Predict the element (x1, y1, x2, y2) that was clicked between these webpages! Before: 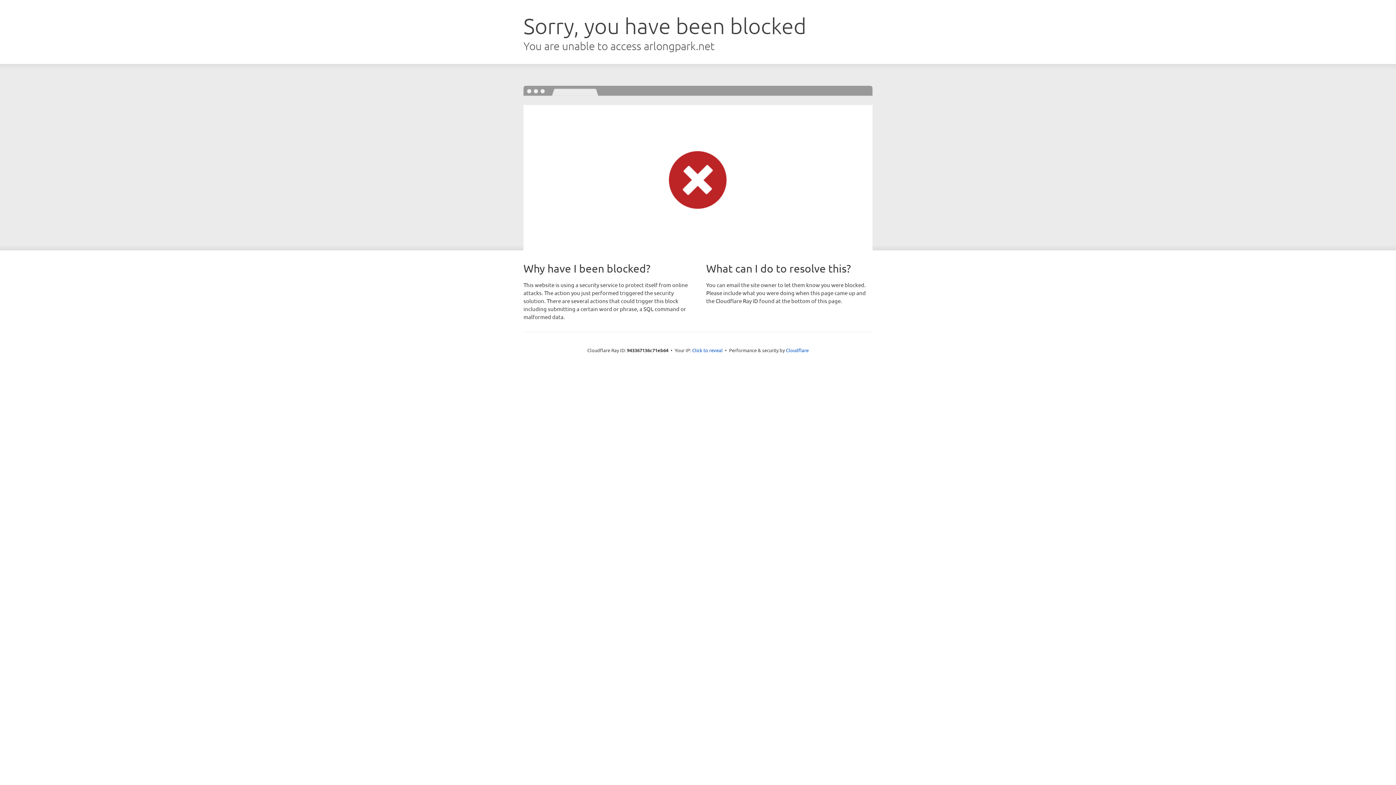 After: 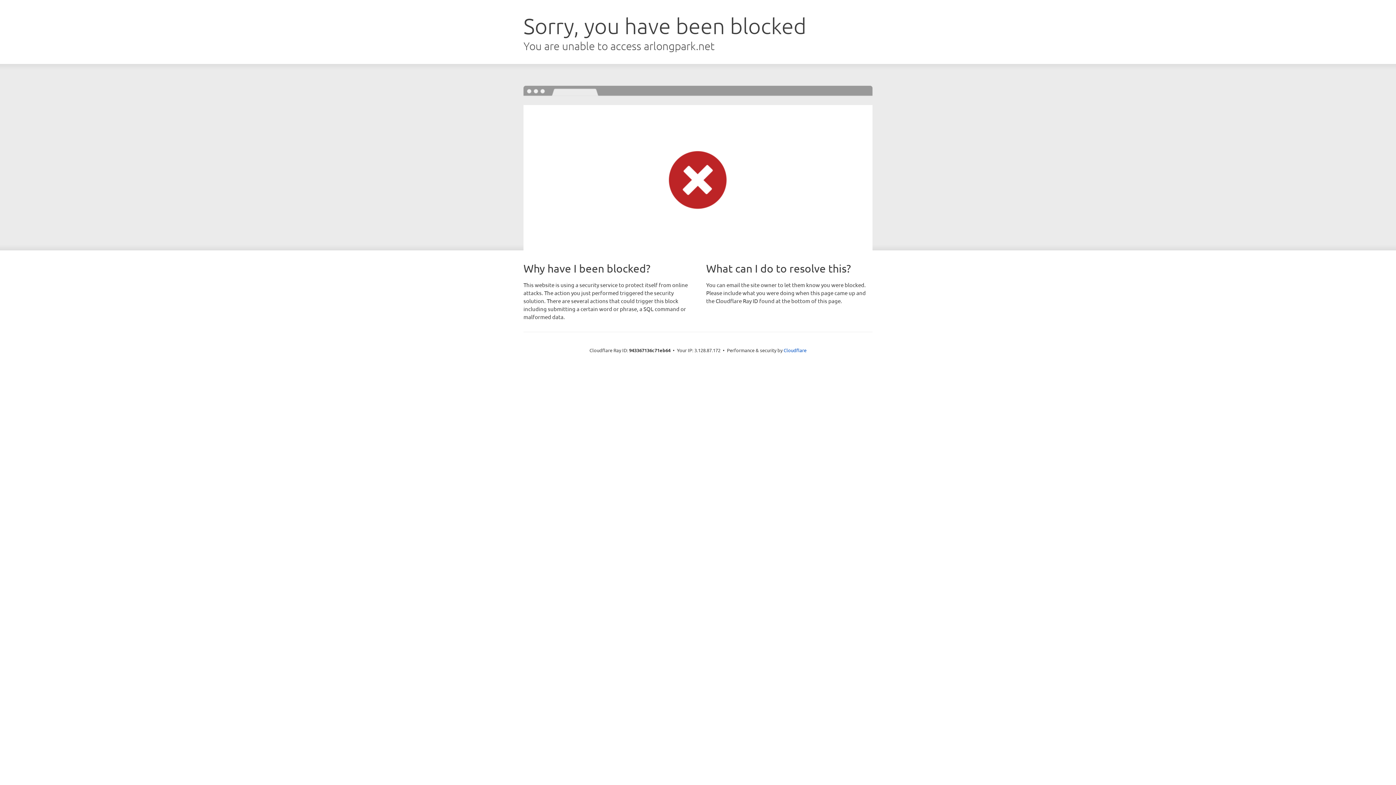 Action: bbox: (692, 346, 722, 353) label: Click to reveal